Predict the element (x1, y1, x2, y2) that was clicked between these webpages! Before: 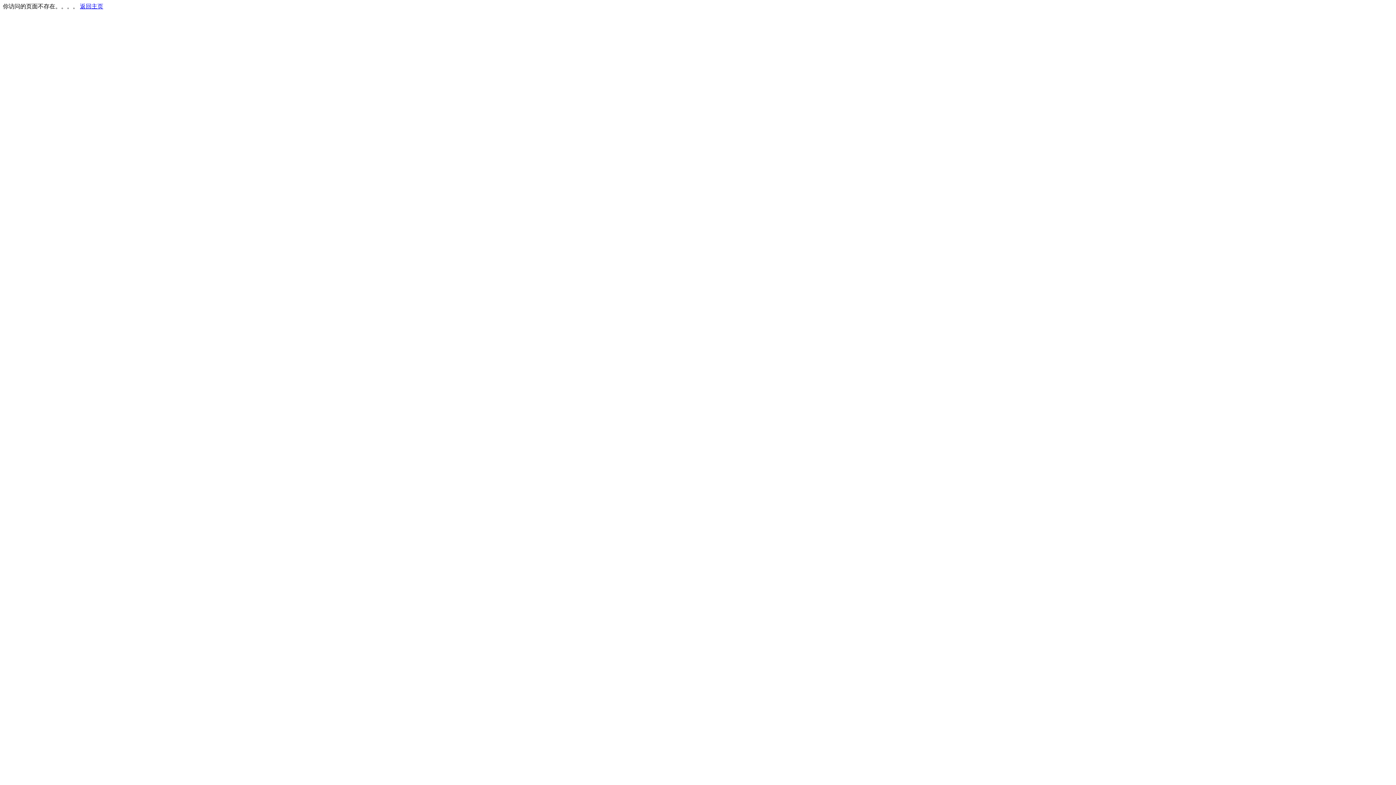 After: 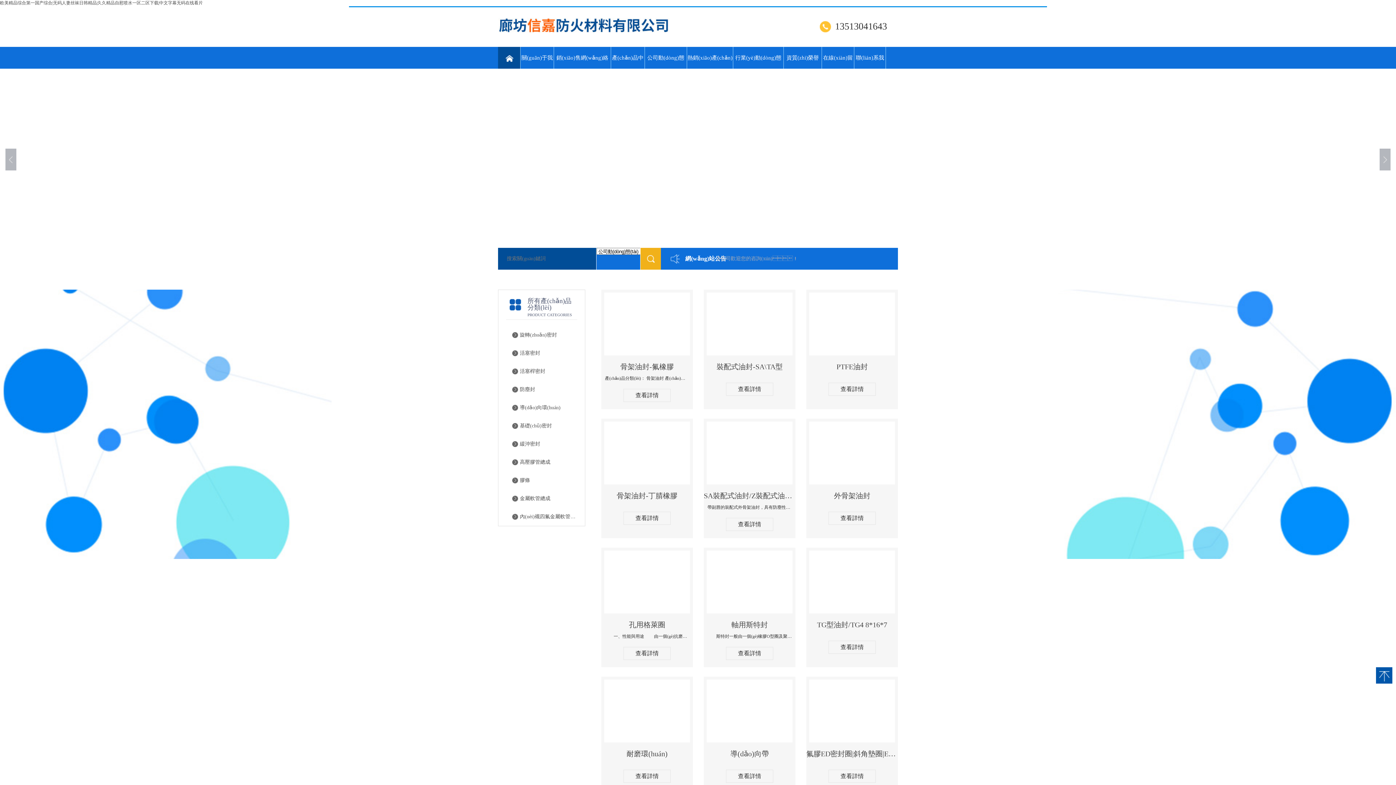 Action: label: 返回主页 bbox: (80, 3, 103, 9)